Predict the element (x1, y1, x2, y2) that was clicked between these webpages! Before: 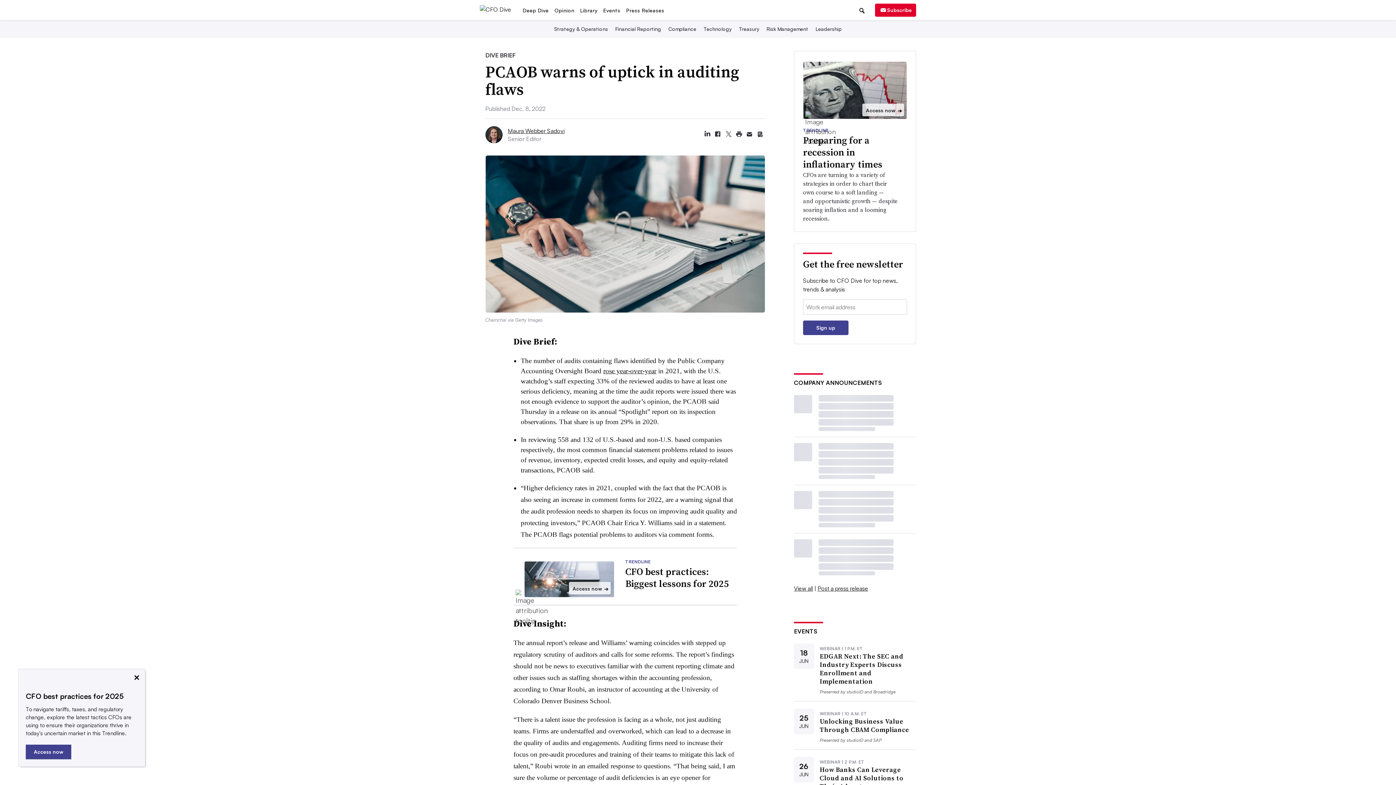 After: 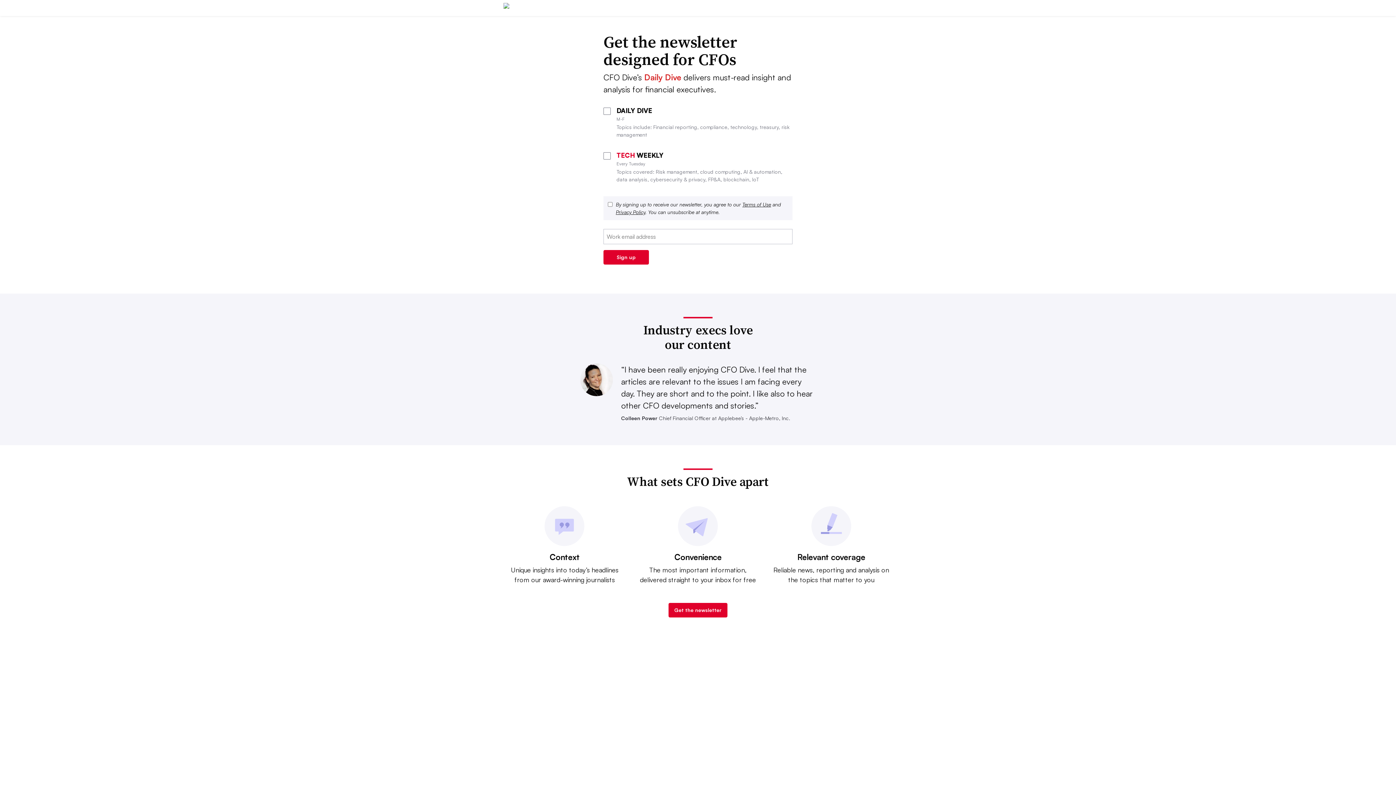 Action: bbox: (875, 48, 916, 61) label: Subscribe